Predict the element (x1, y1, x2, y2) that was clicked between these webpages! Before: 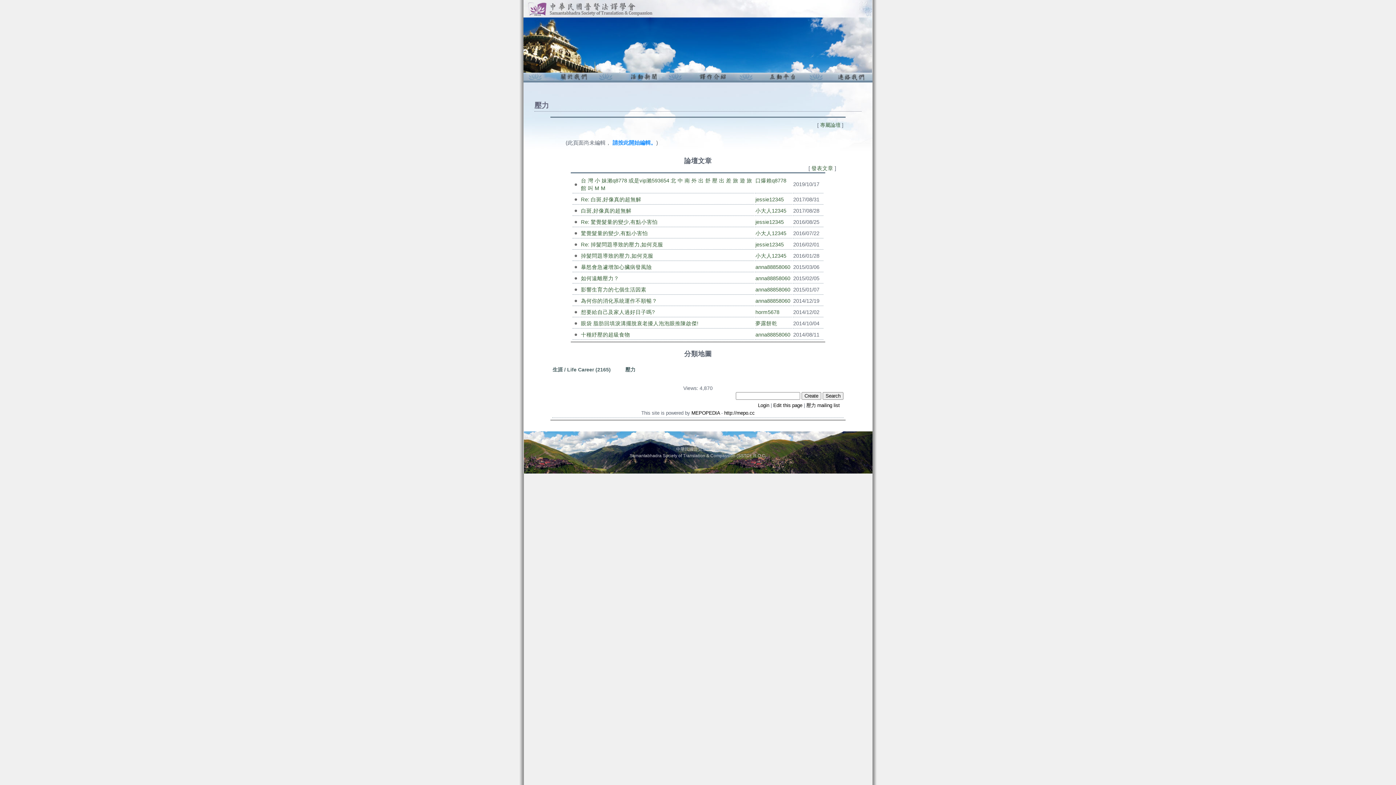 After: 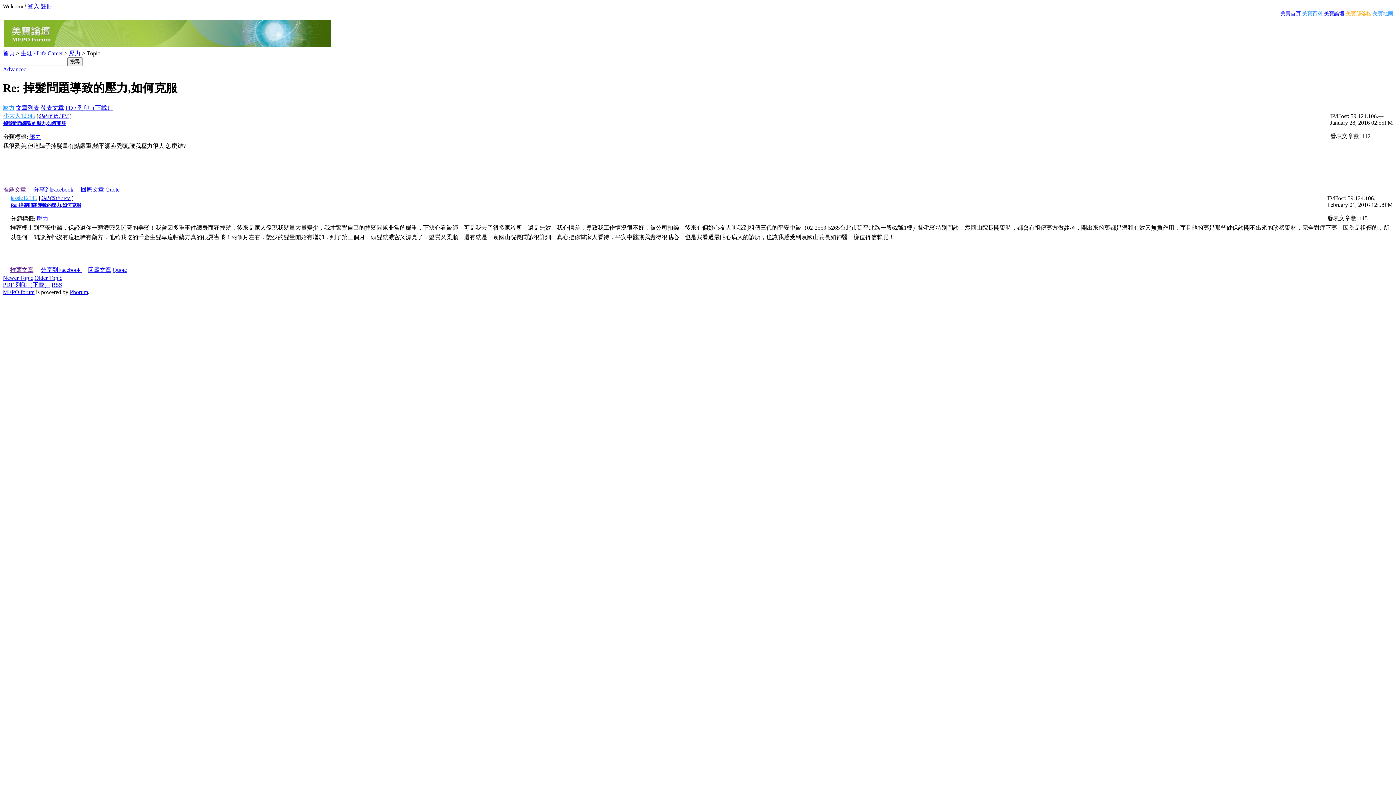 Action: bbox: (581, 241, 663, 247) label: Re: 掉髮問題導致的壓力,如何克服